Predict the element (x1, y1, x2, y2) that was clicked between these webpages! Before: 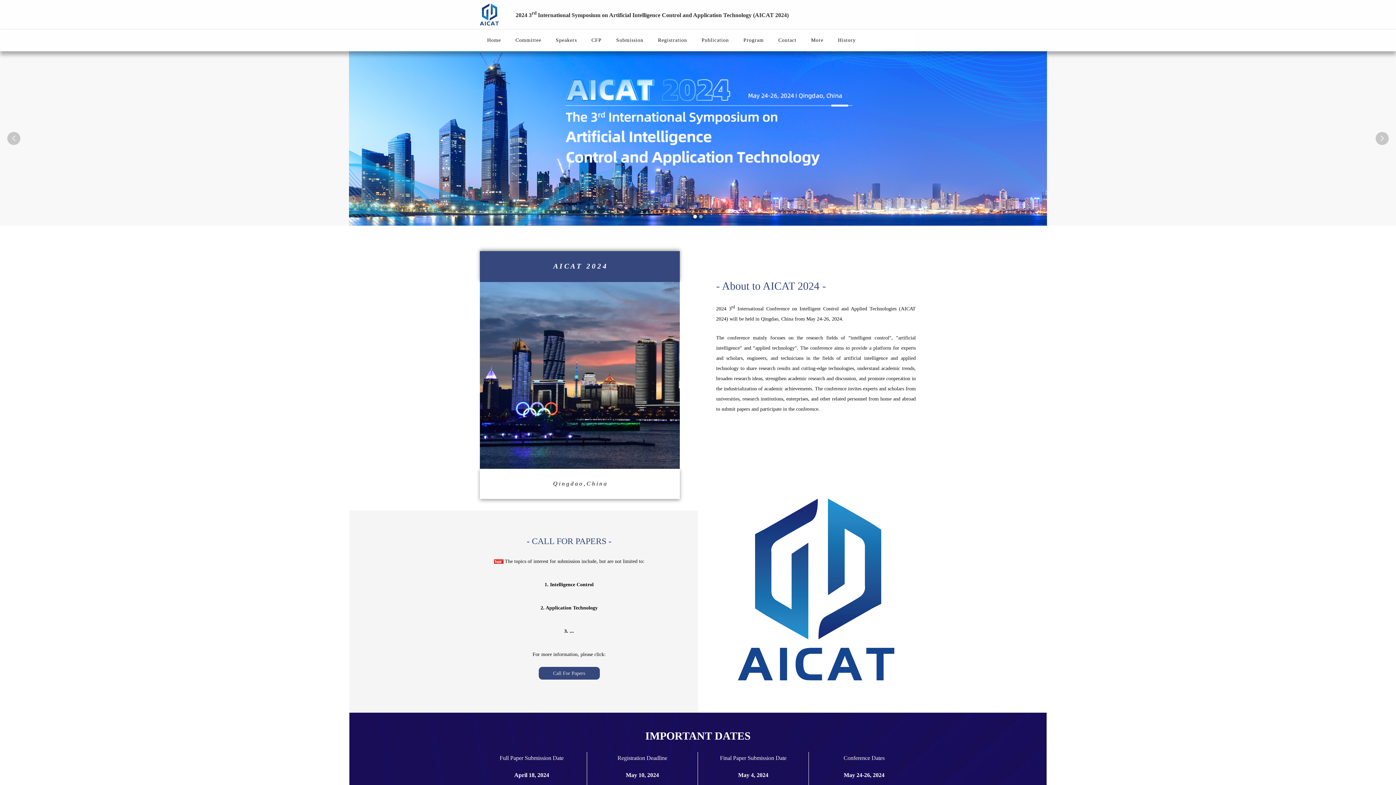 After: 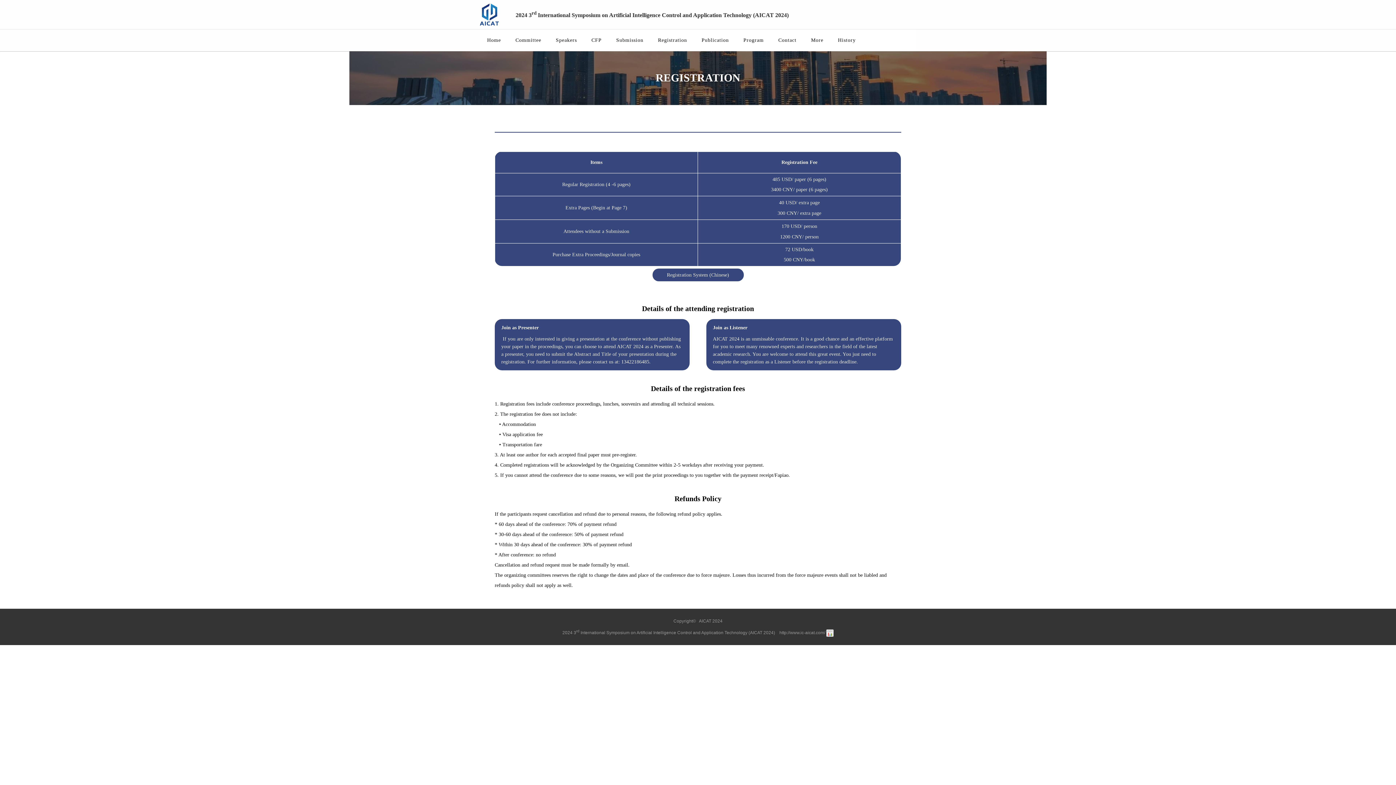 Action: bbox: (650, 29, 694, 51) label: Registration